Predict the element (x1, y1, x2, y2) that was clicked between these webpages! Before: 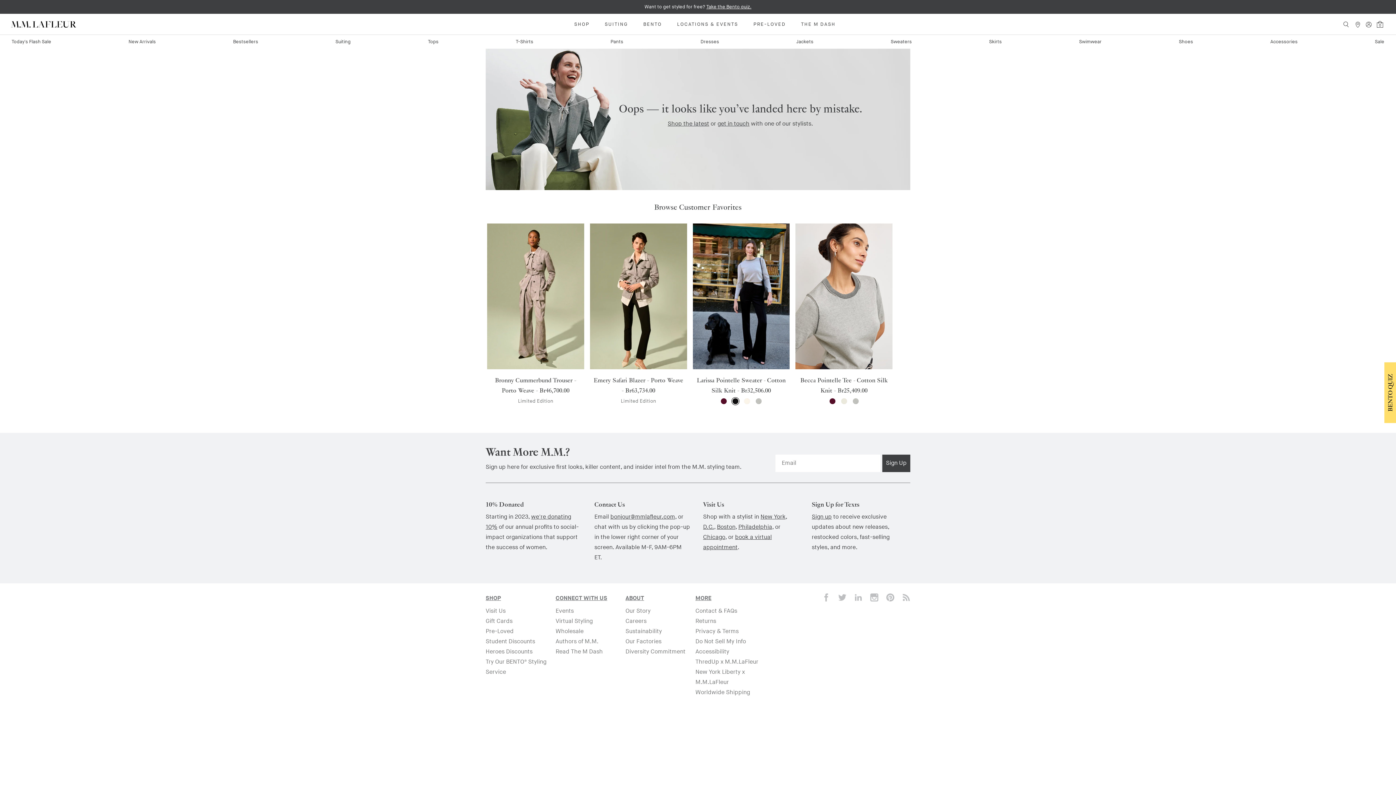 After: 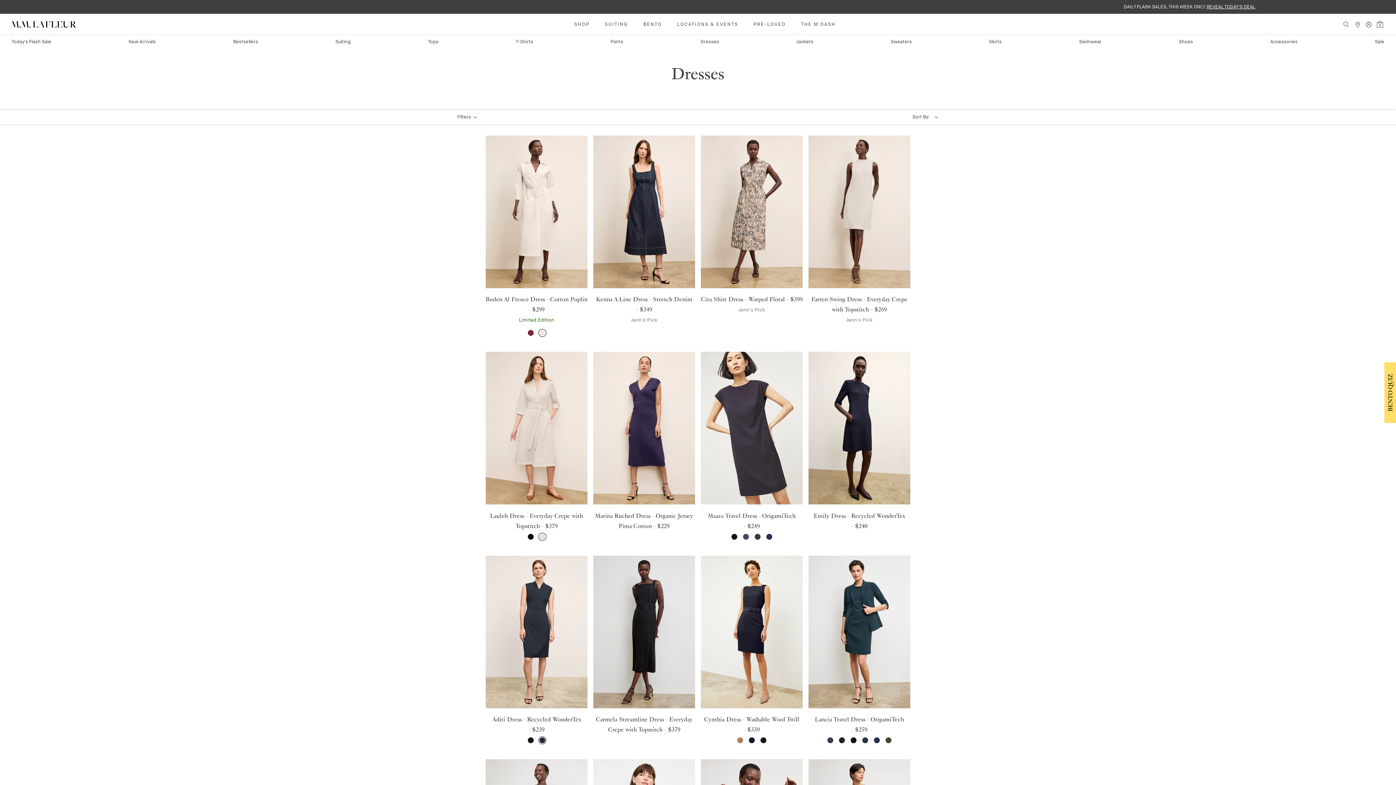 Action: bbox: (700, 38, 719, 44) label: Dresses